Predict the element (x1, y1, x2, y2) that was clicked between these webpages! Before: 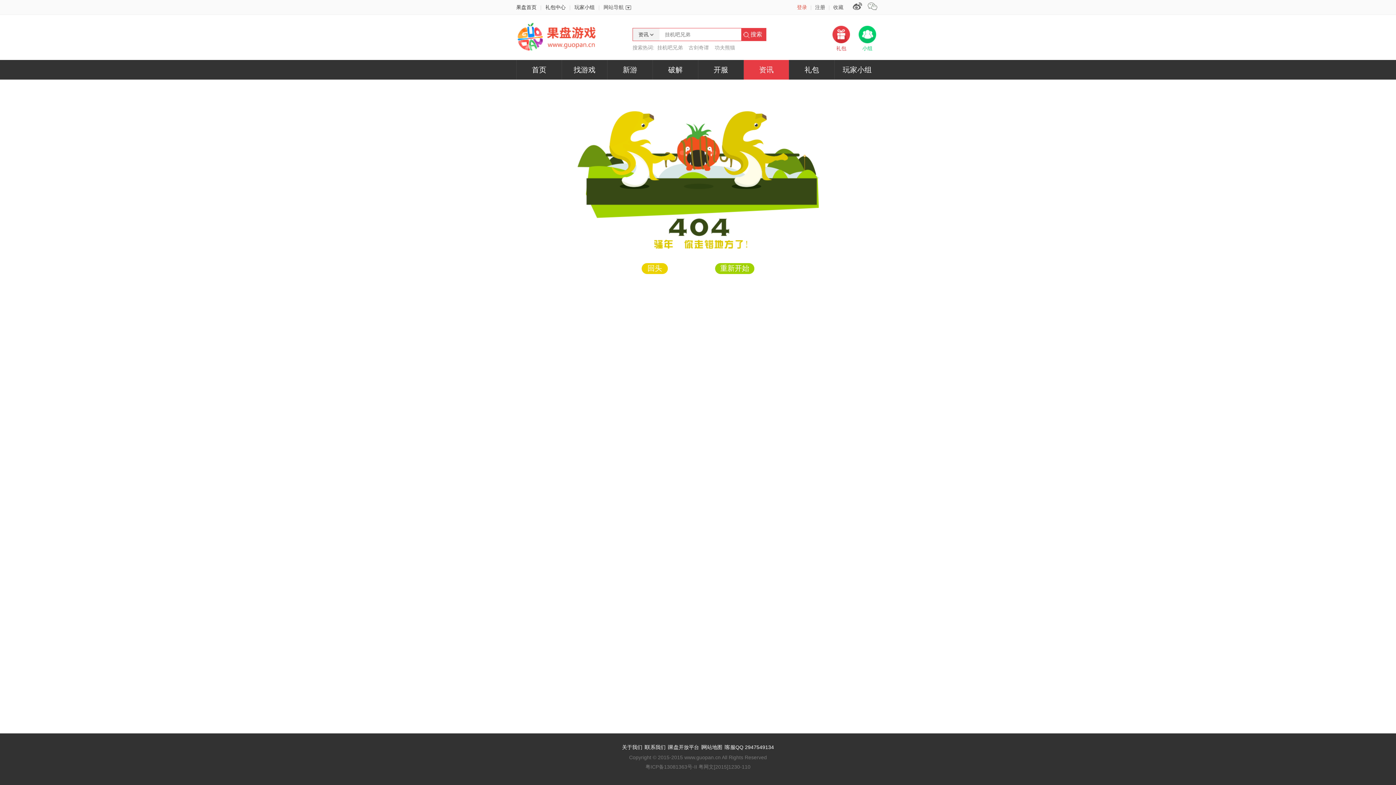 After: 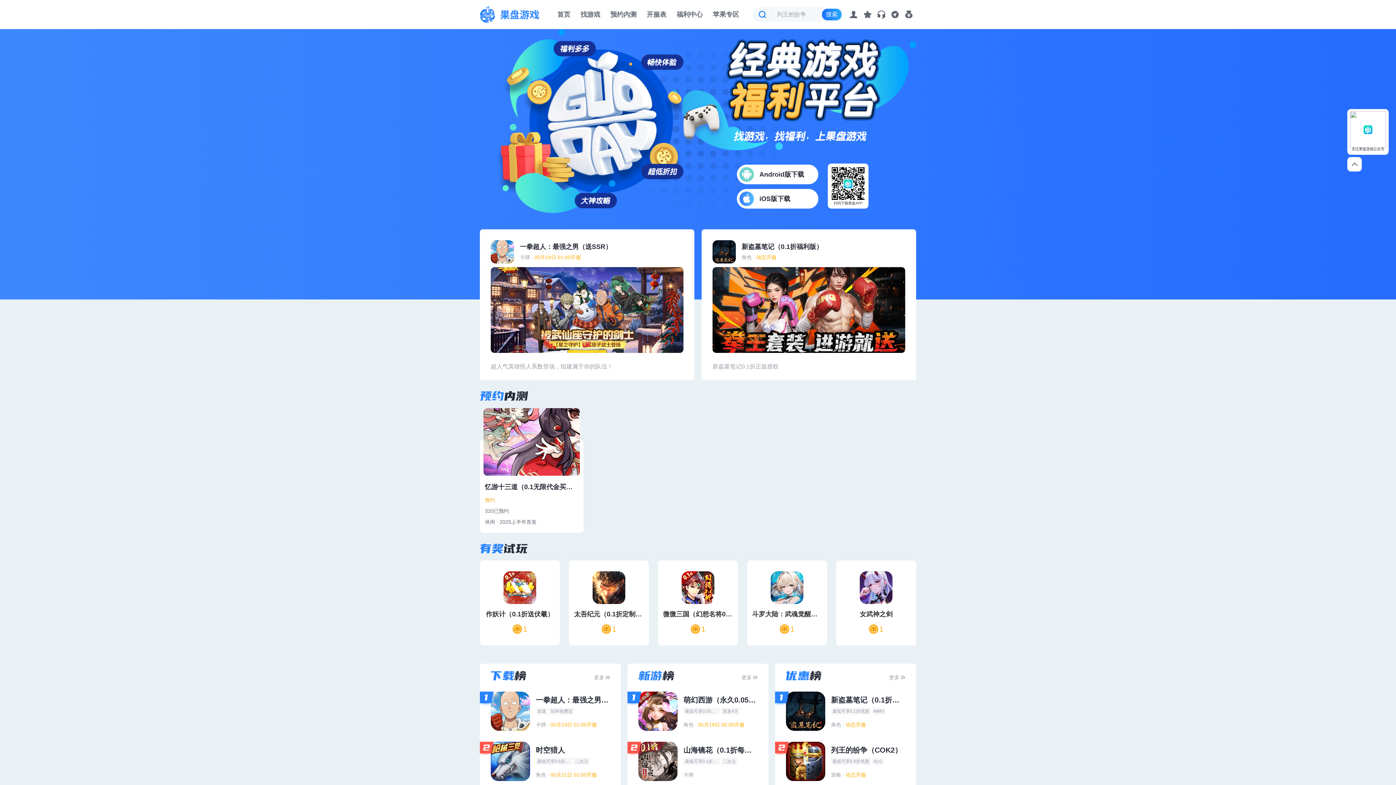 Action: label: 首页 bbox: (516, 60, 561, 79)